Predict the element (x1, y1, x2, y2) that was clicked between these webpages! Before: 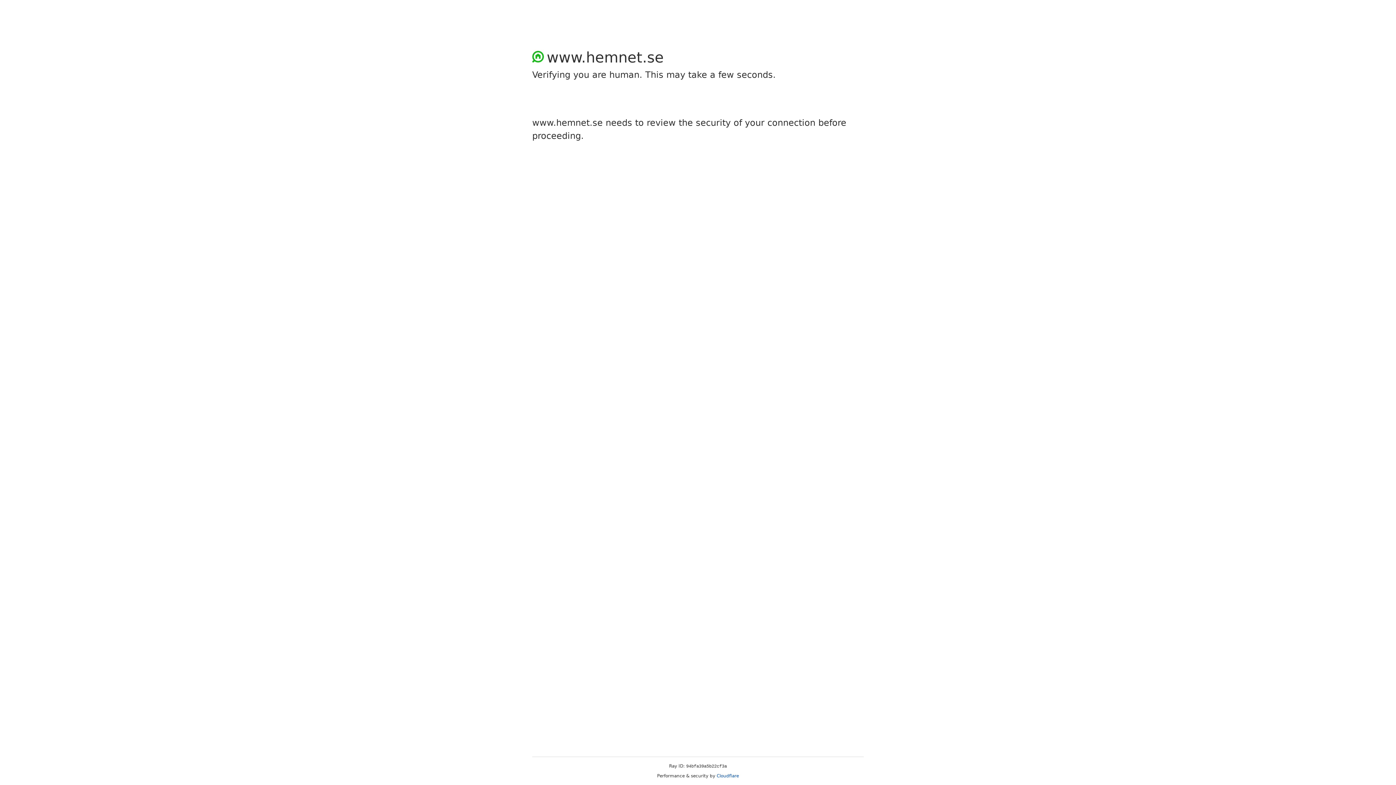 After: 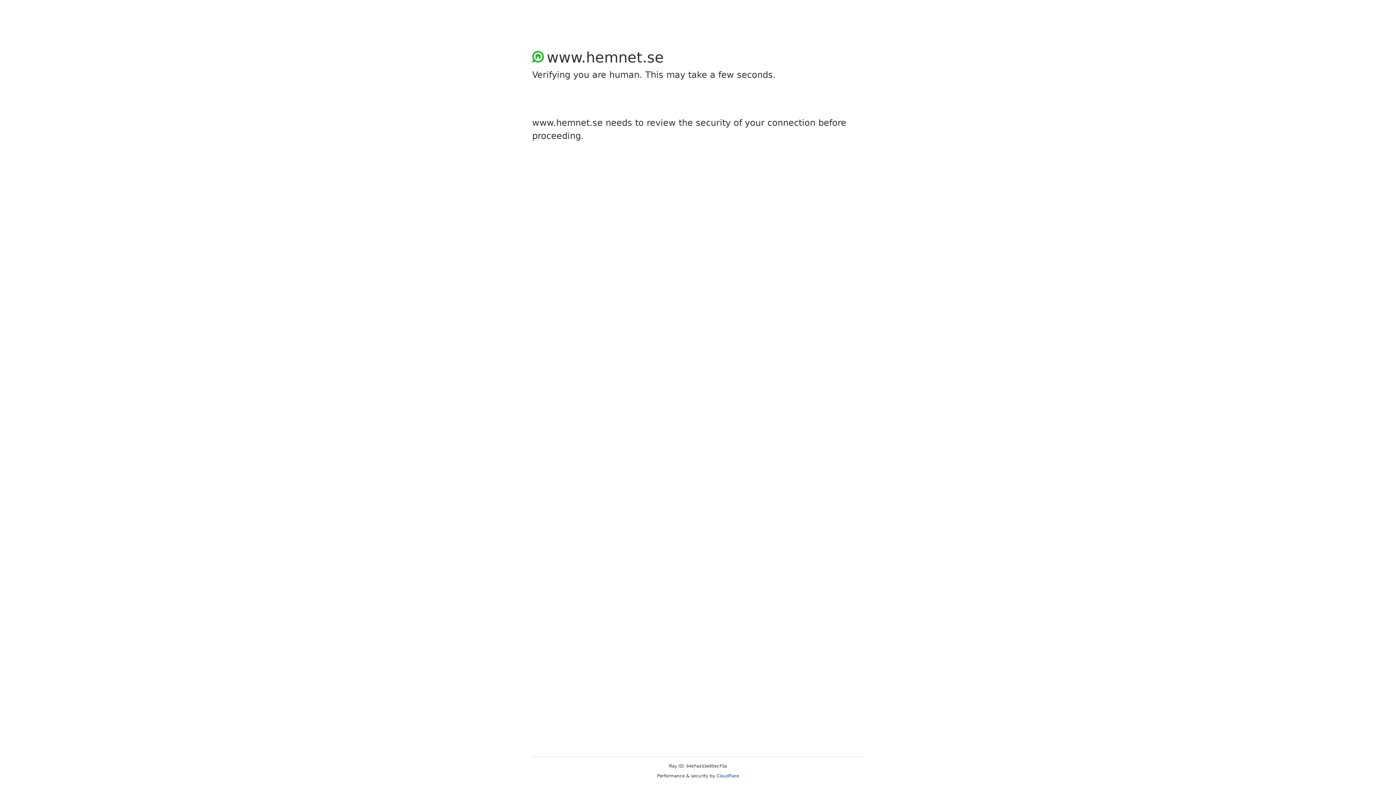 Action: bbox: (716, 773, 739, 778) label: Cloudflare